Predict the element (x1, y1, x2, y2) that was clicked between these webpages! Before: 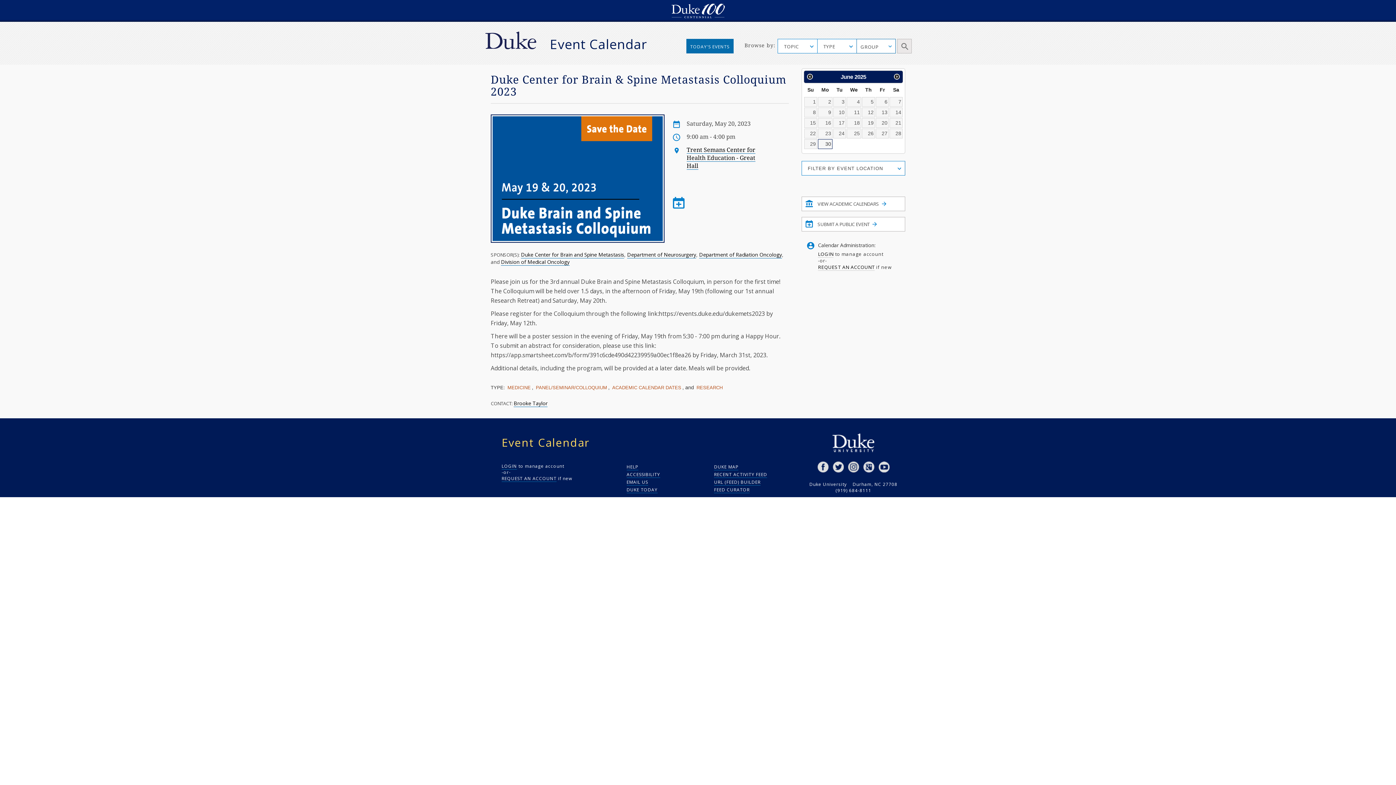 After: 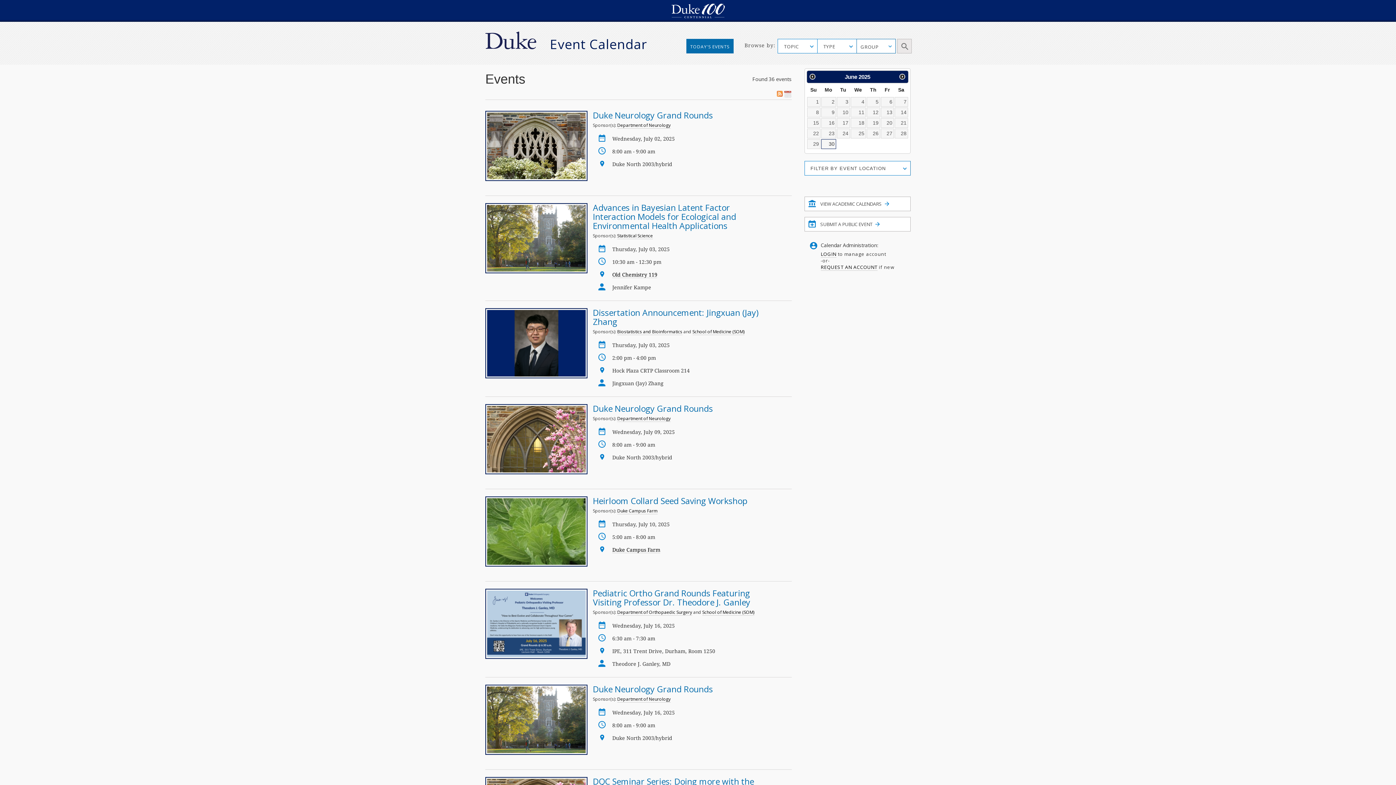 Action: bbox: (714, 470, 790, 478) label: RECENT ACTIVITY FEED